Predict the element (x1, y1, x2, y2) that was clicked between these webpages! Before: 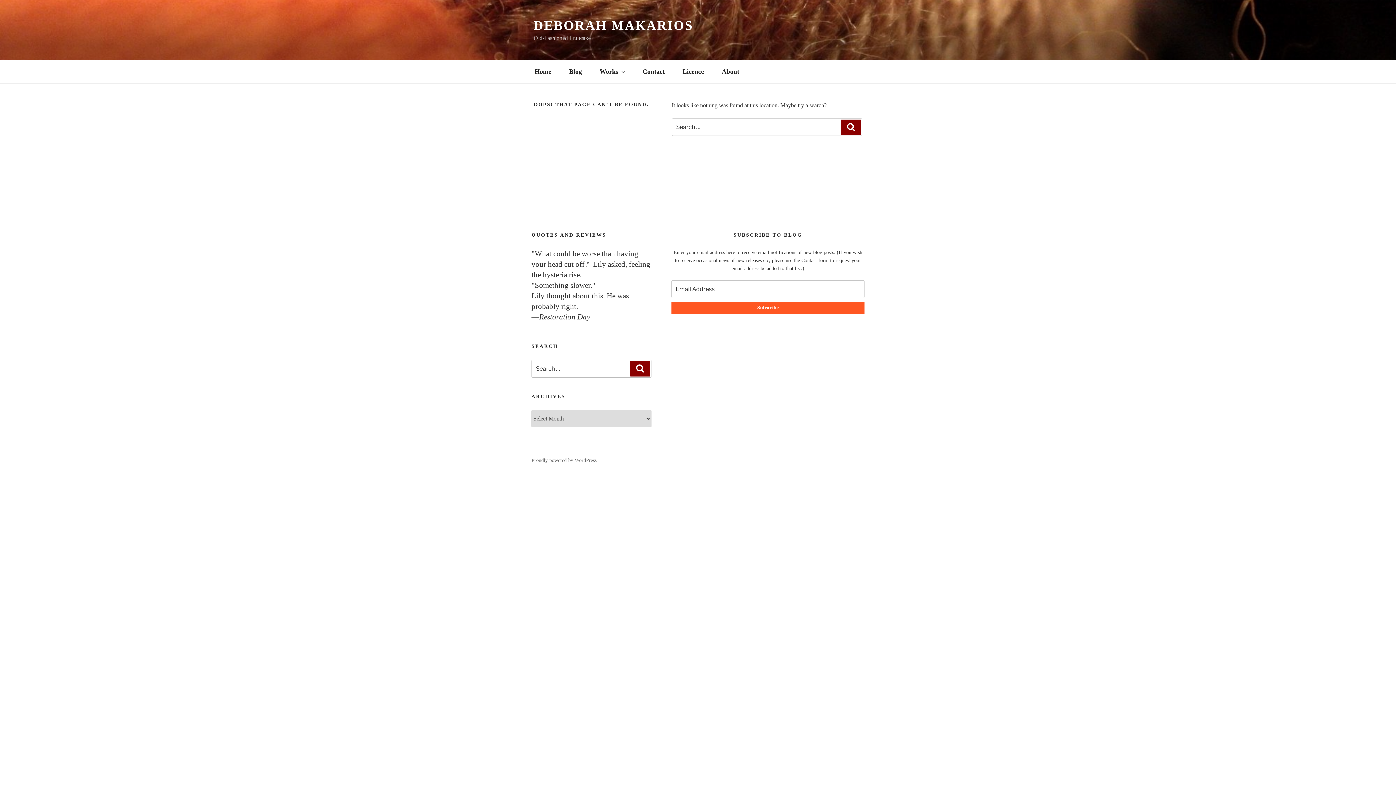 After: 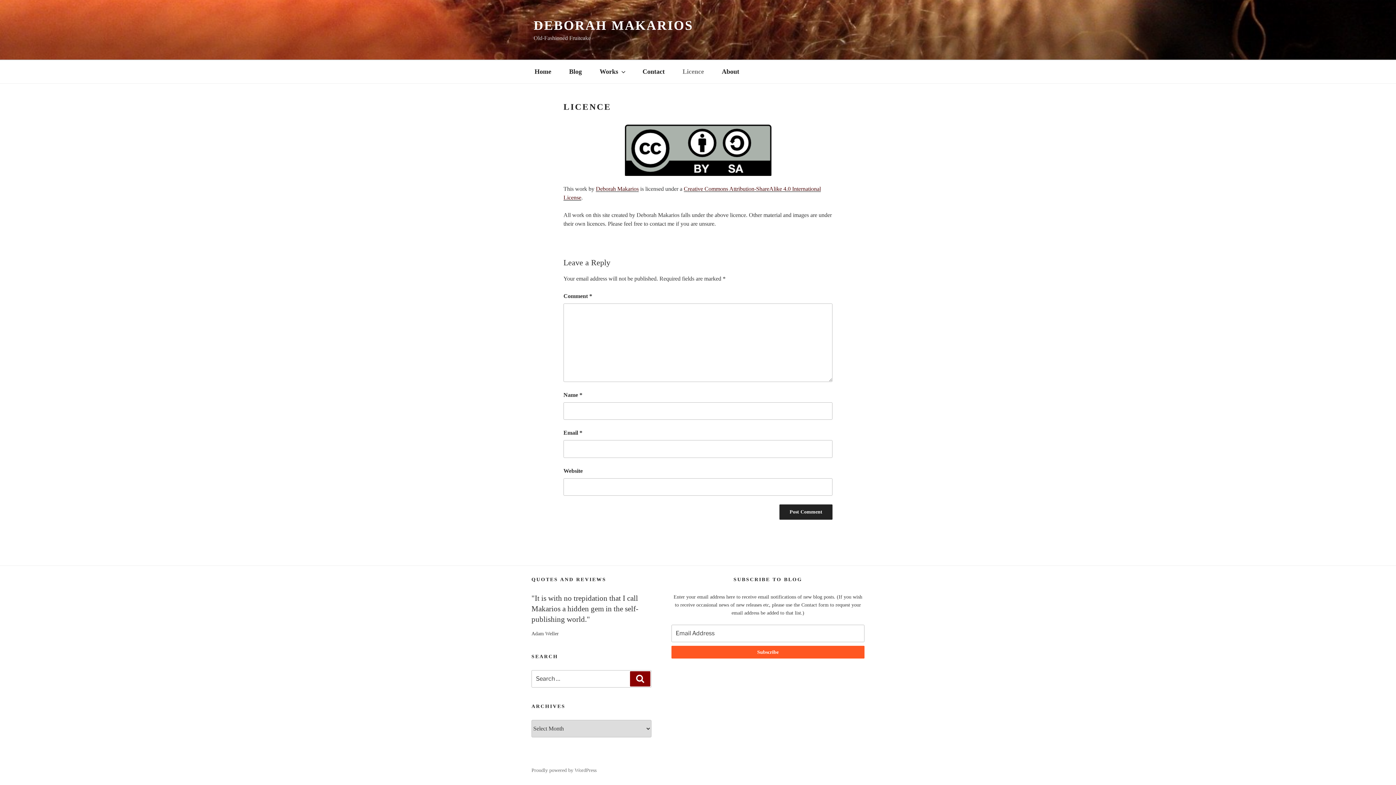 Action: bbox: (674, 60, 712, 83) label: Licence